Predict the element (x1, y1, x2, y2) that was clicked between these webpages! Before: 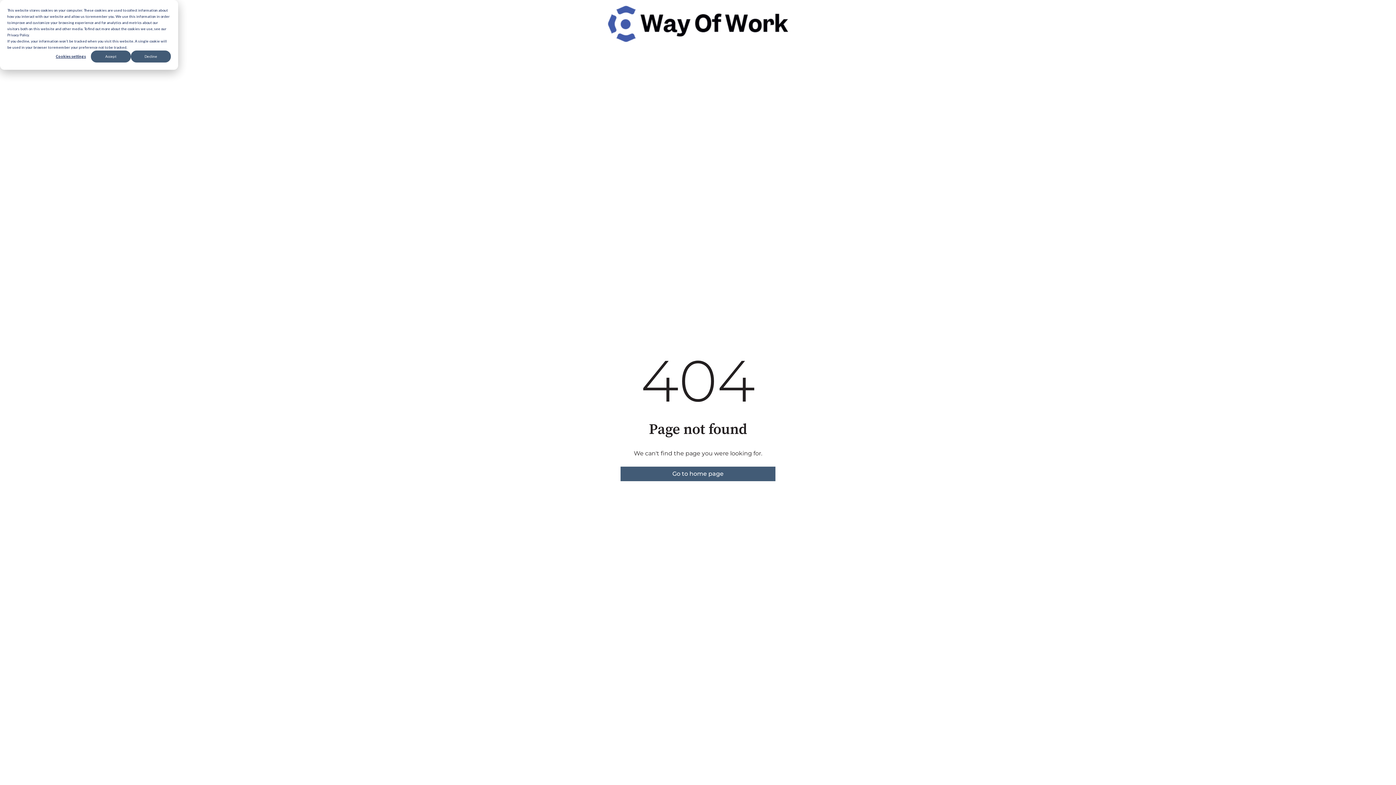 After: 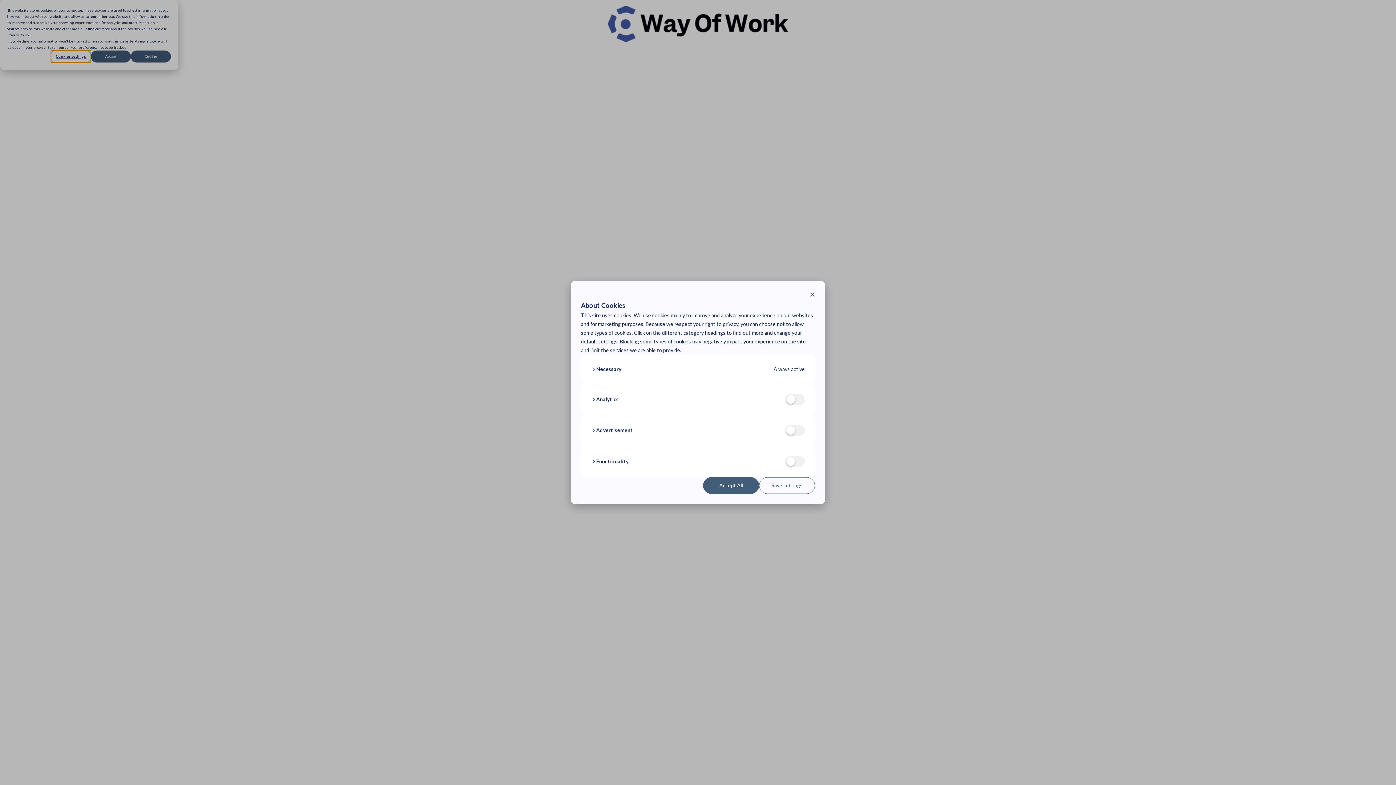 Action: label: Cookies settings bbox: (50, 50, 90, 62)